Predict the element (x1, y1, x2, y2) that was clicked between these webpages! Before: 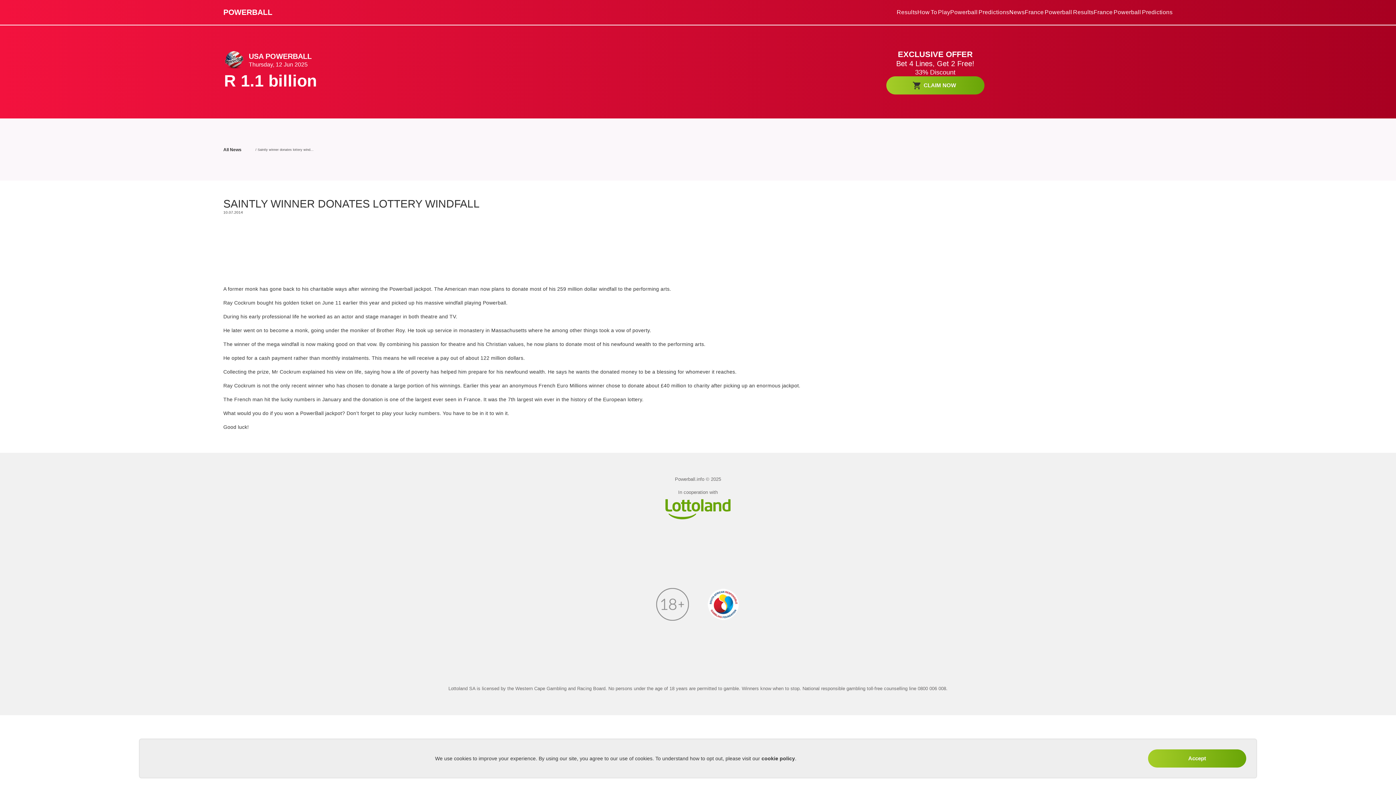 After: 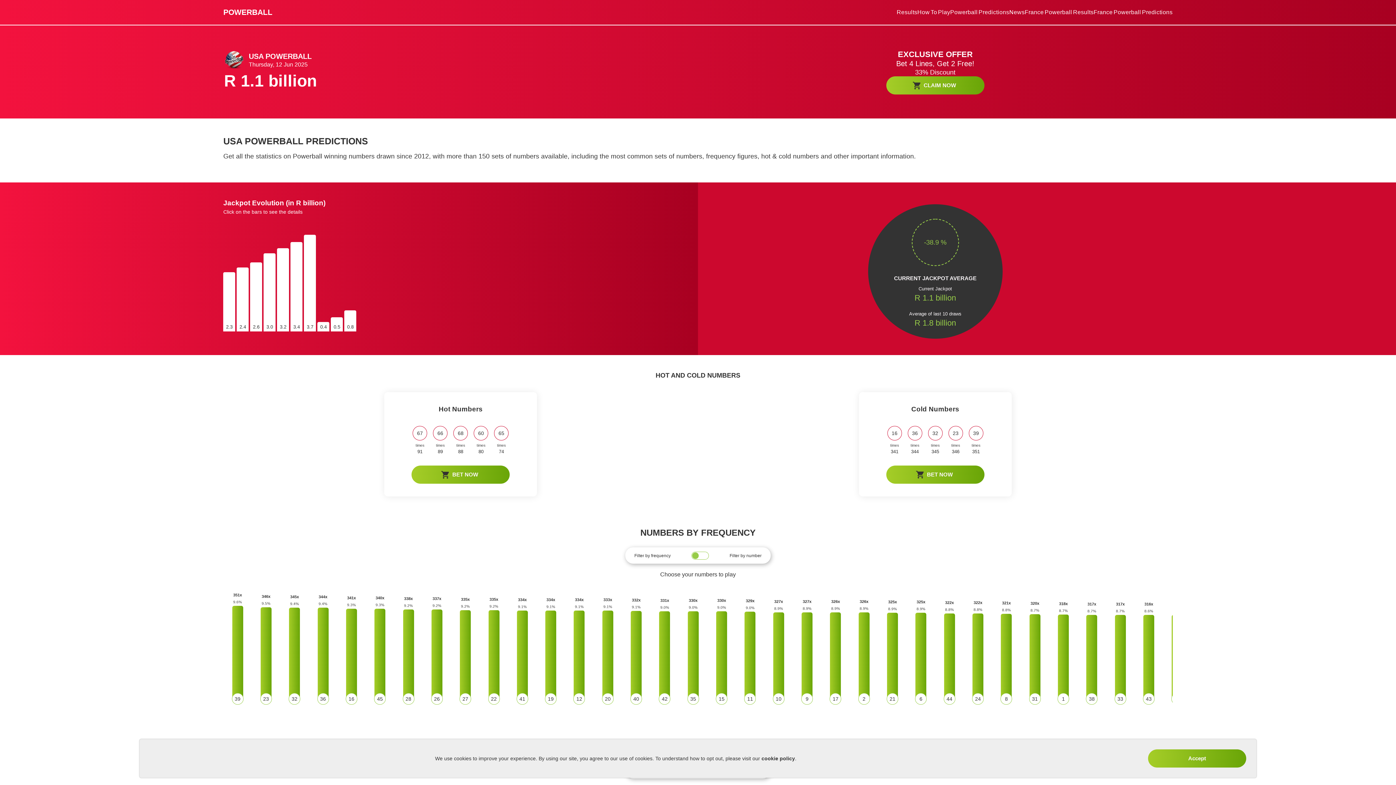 Action: bbox: (950, 8, 1009, 16) label: Powerball Predictions